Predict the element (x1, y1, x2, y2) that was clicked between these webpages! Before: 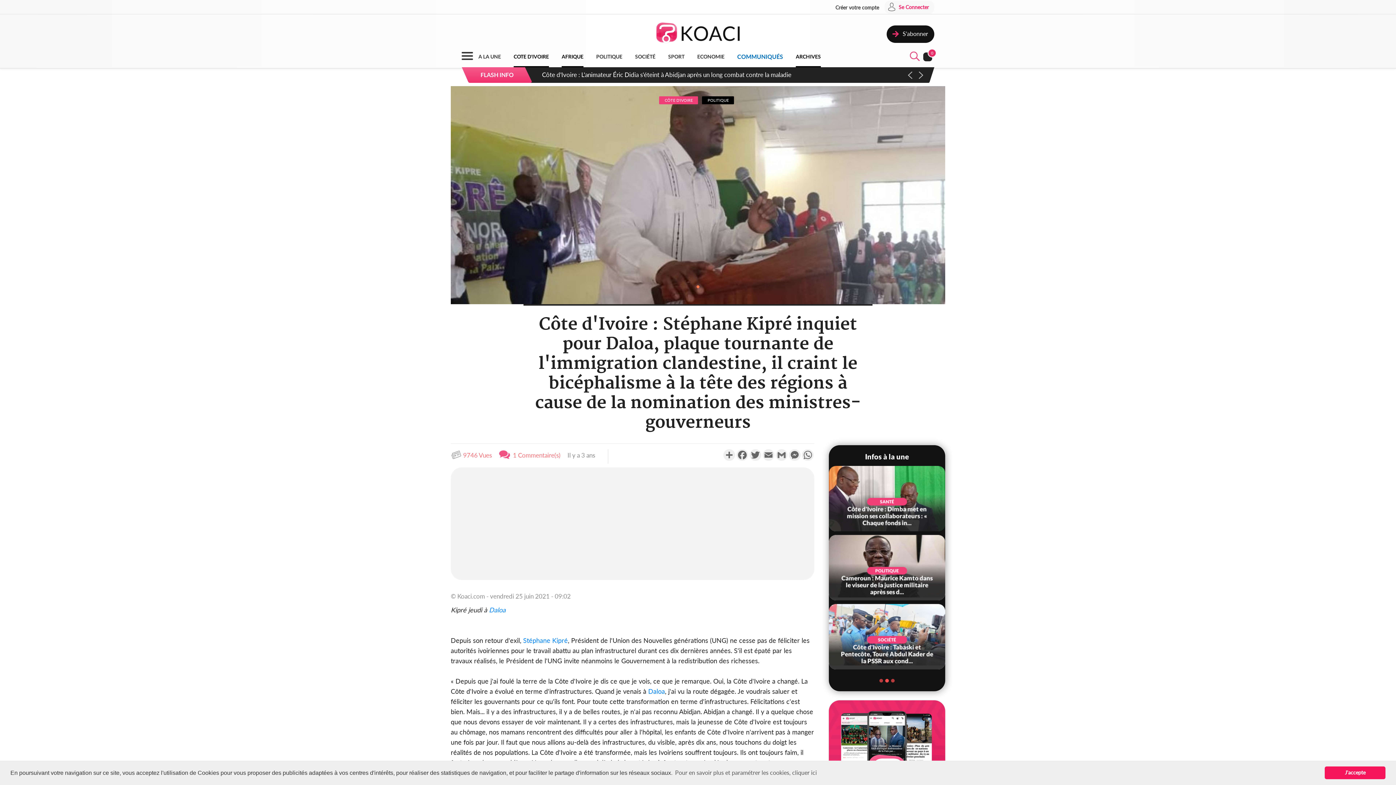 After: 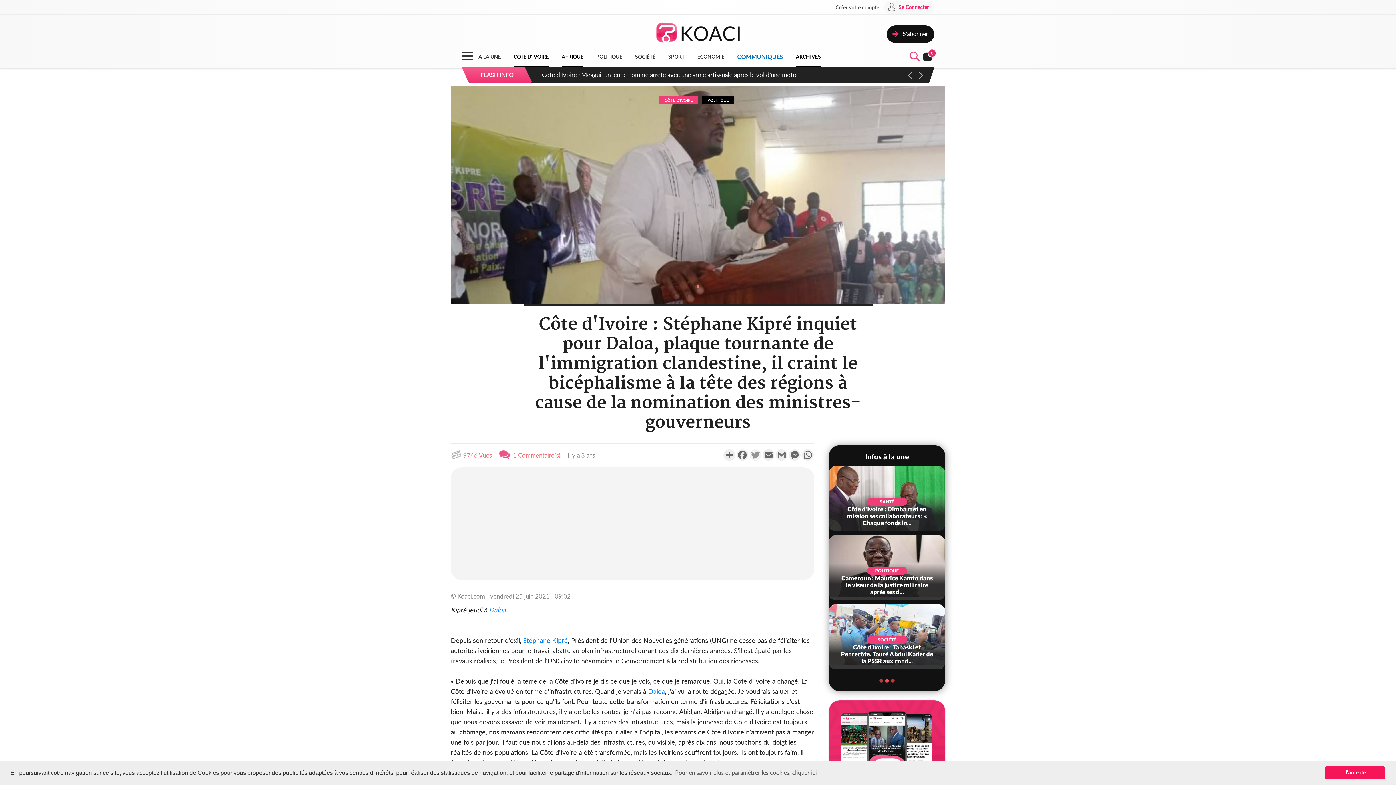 Action: bbox: (749, 449, 762, 461) label: Twitter